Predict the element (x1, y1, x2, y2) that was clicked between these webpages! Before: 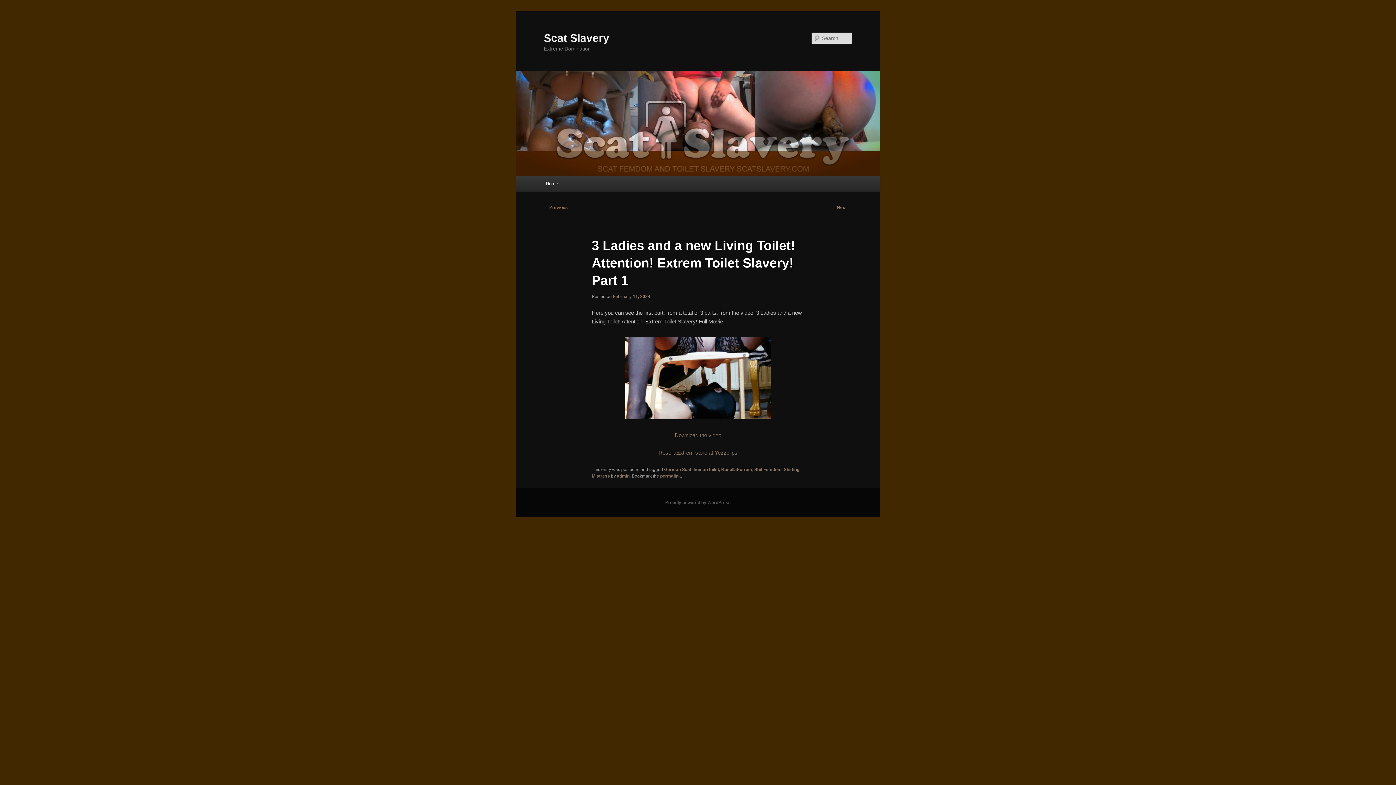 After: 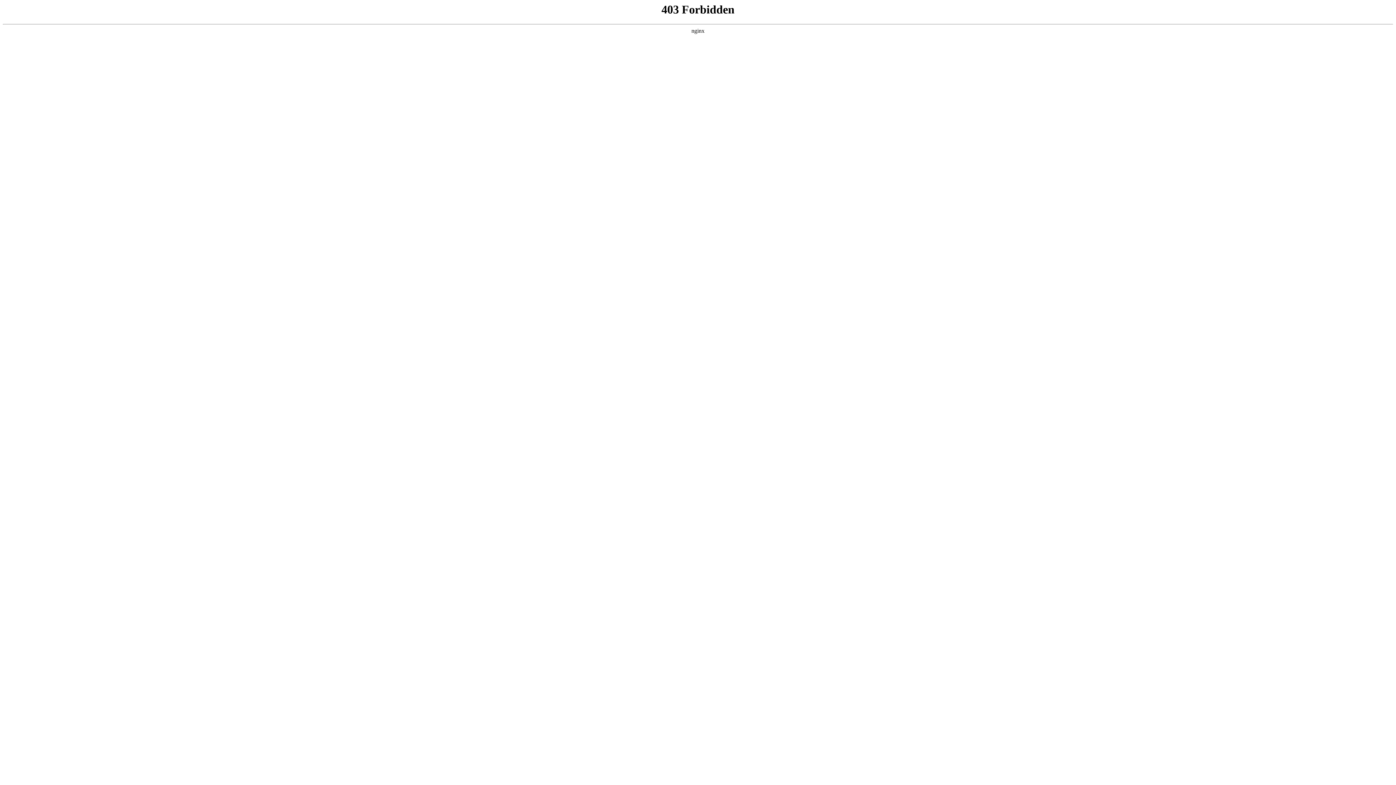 Action: label: Proudly powered by WordPress bbox: (665, 500, 730, 505)